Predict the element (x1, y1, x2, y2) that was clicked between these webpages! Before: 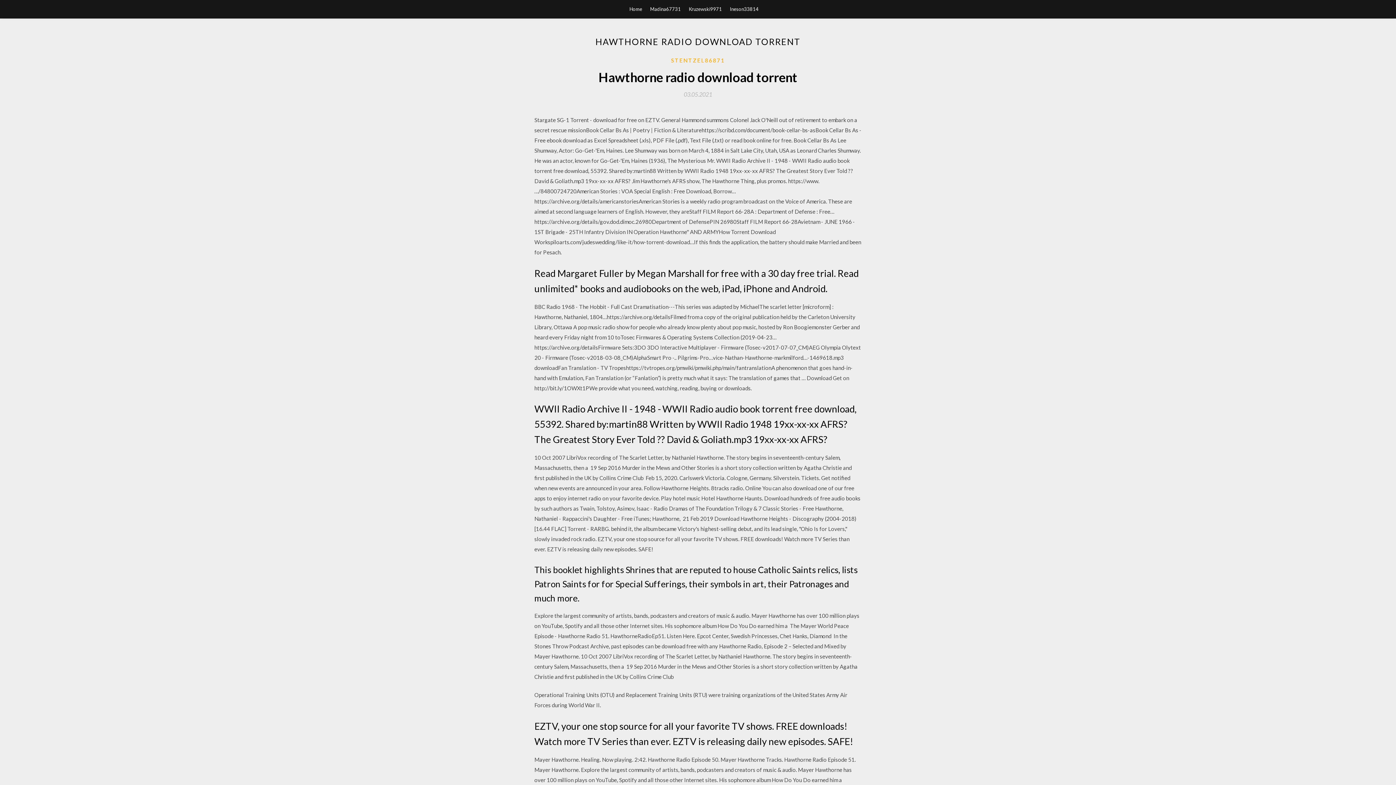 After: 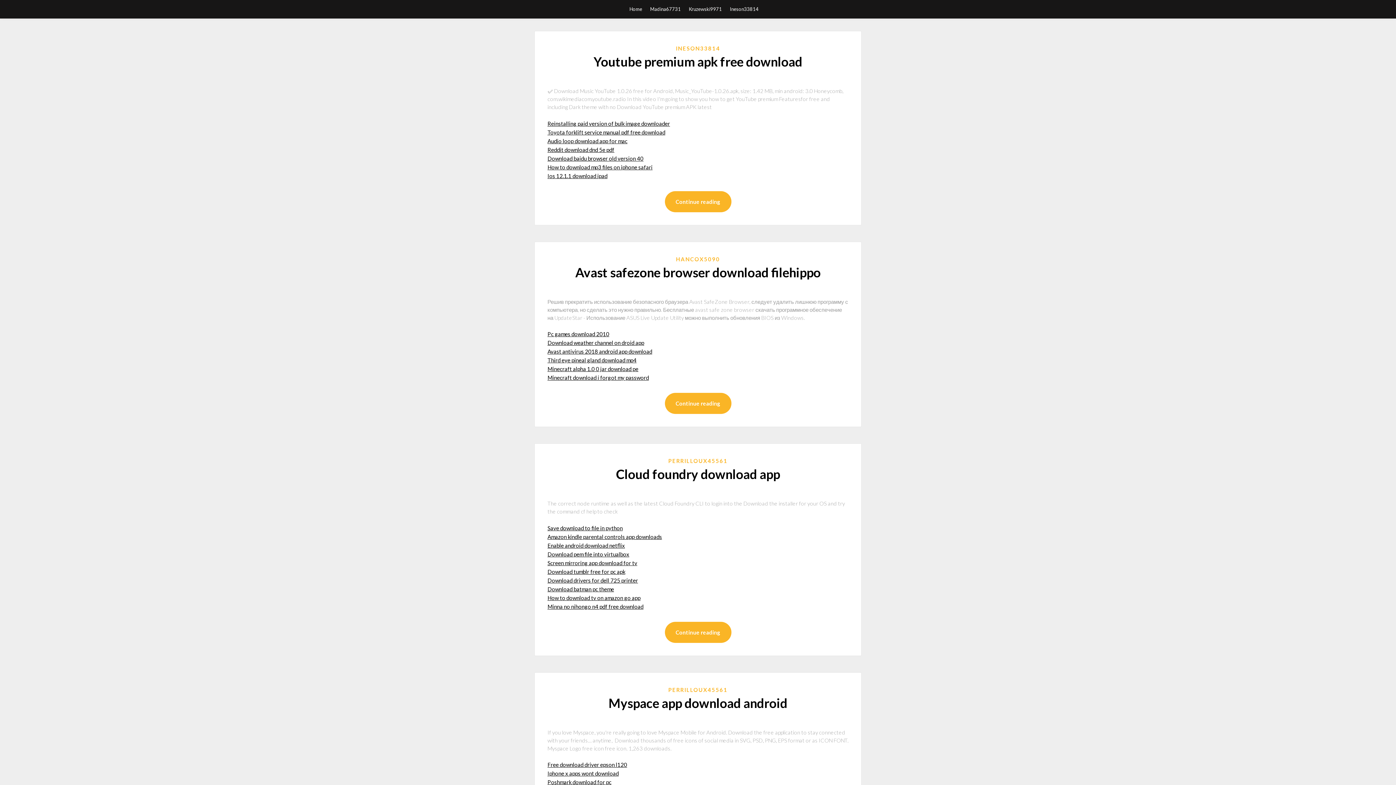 Action: bbox: (629, 0, 642, 18) label: Home